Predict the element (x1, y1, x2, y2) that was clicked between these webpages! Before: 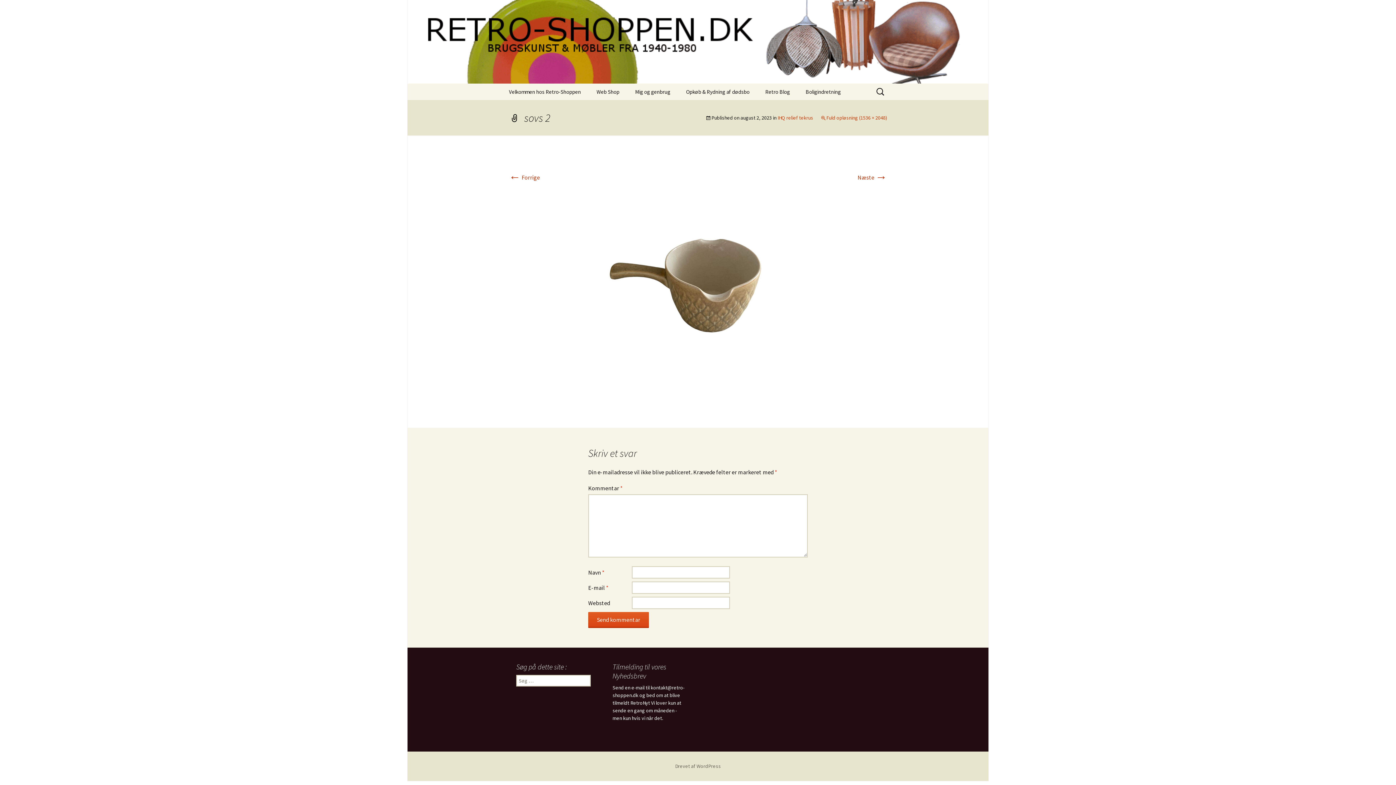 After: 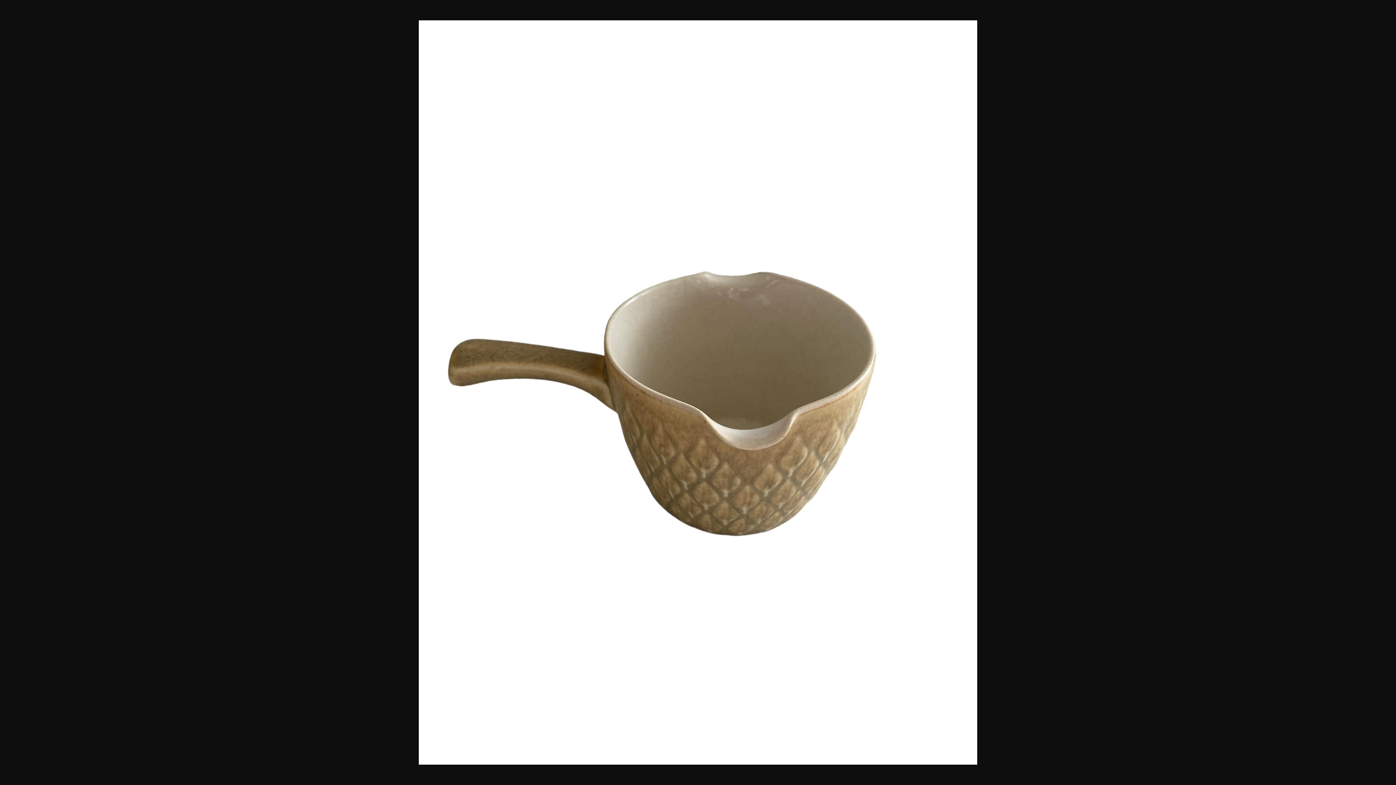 Action: label: Fuld opløsning (1536 × 2048) bbox: (820, 114, 887, 121)